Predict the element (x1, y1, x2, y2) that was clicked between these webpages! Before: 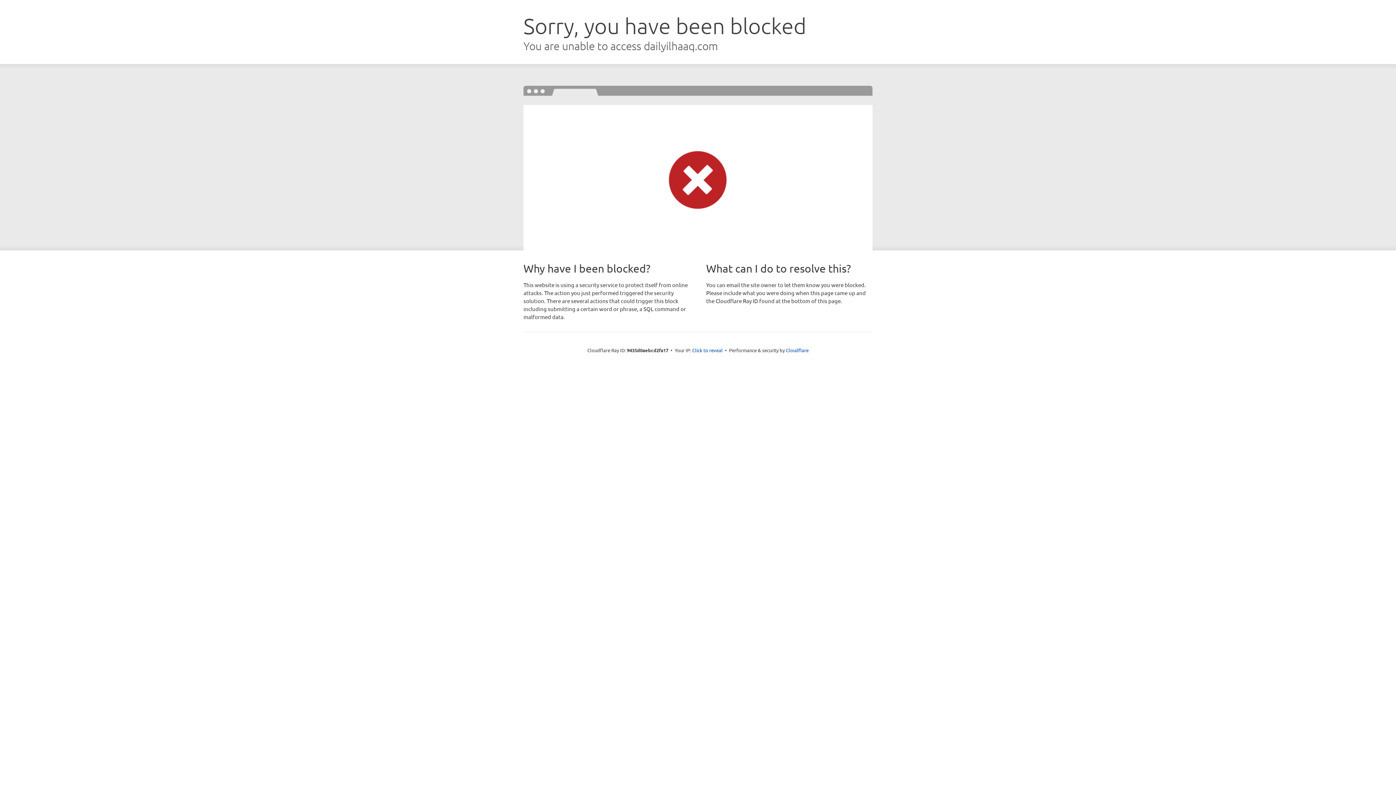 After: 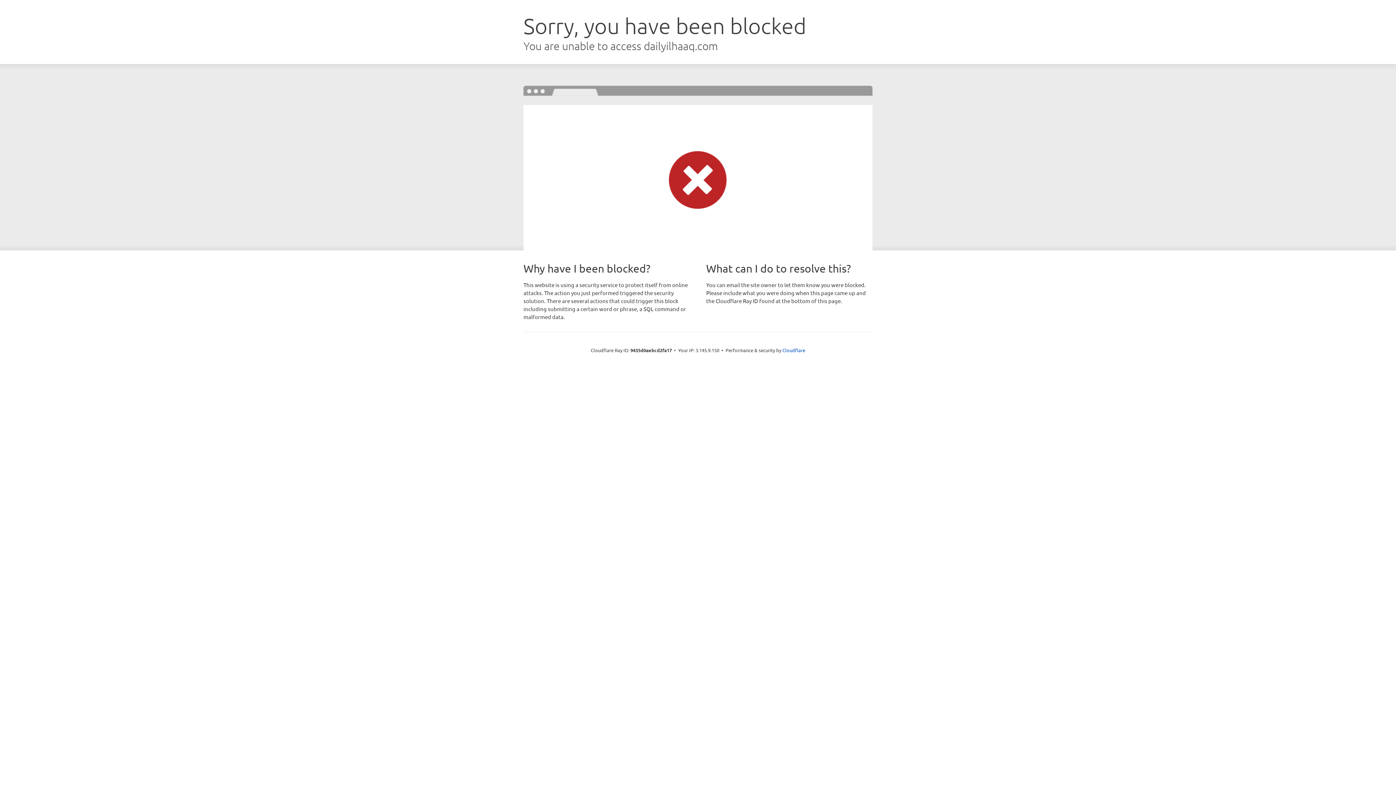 Action: bbox: (692, 346, 722, 353) label: Click to reveal